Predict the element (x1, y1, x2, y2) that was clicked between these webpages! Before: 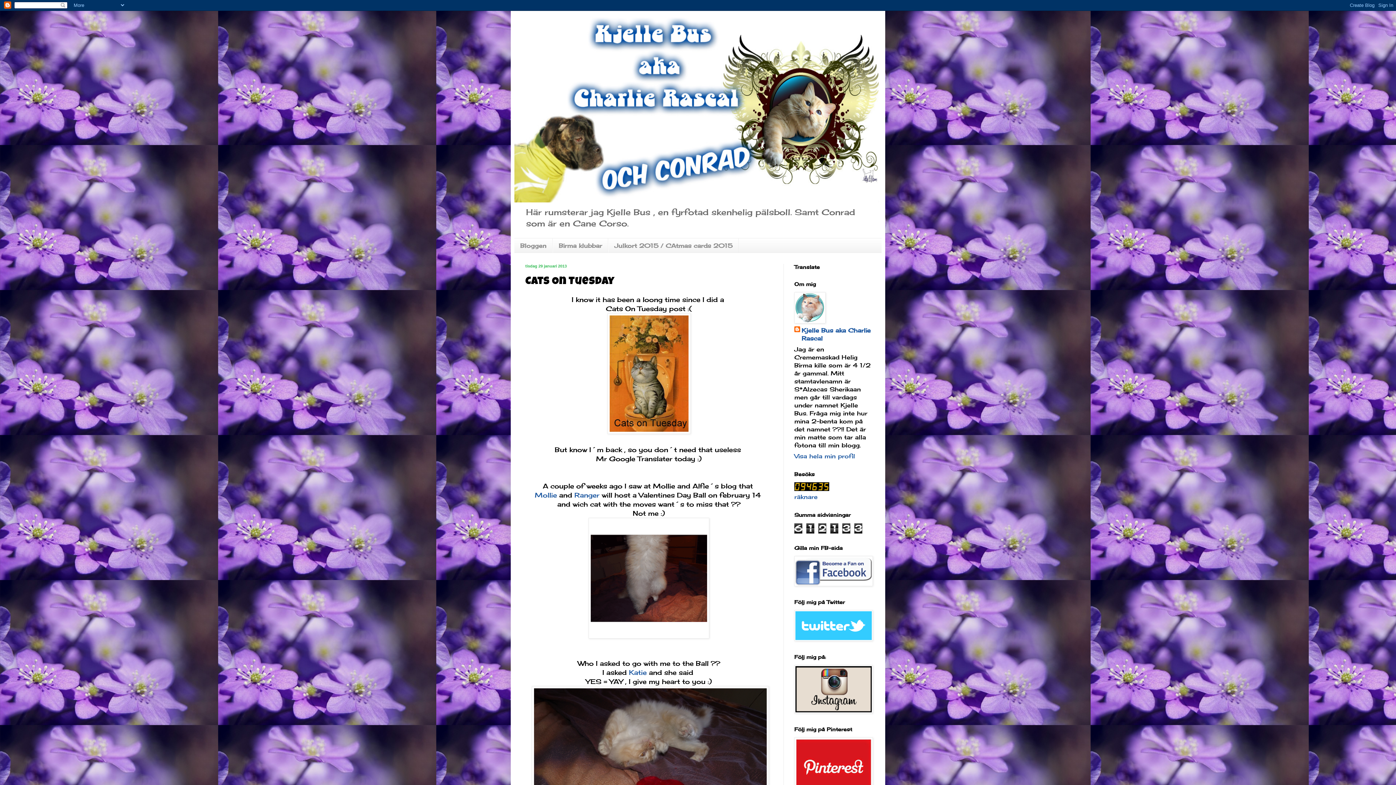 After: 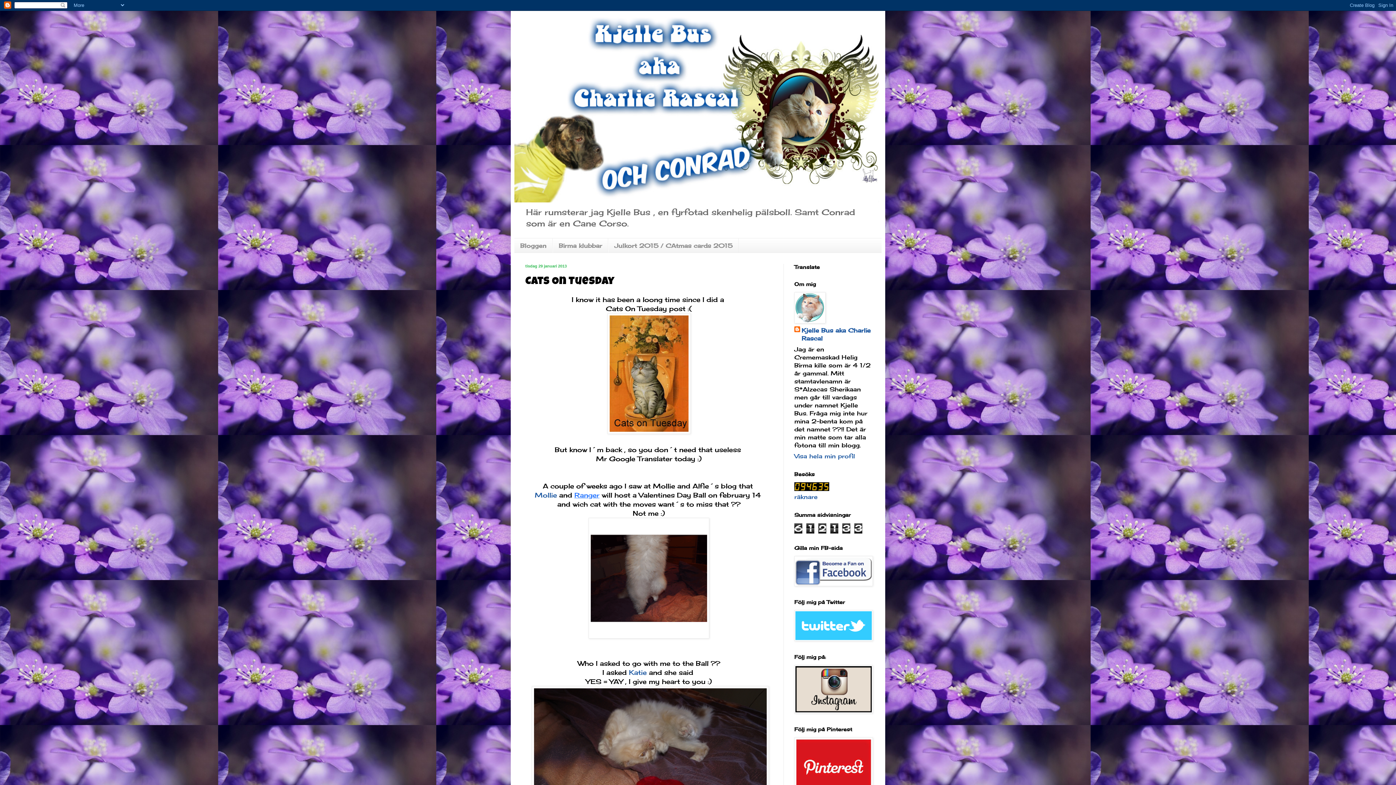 Action: bbox: (574, 491, 599, 499) label: Ranger